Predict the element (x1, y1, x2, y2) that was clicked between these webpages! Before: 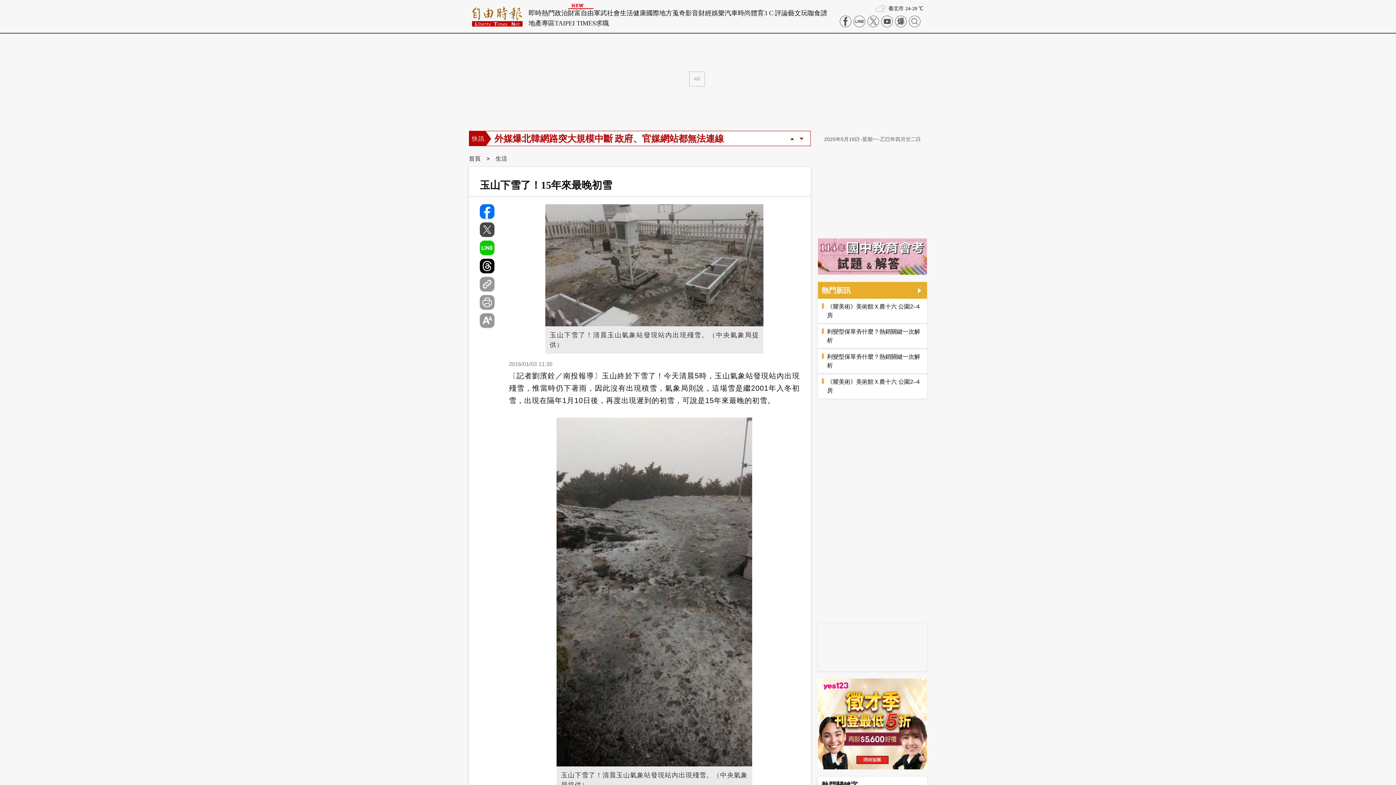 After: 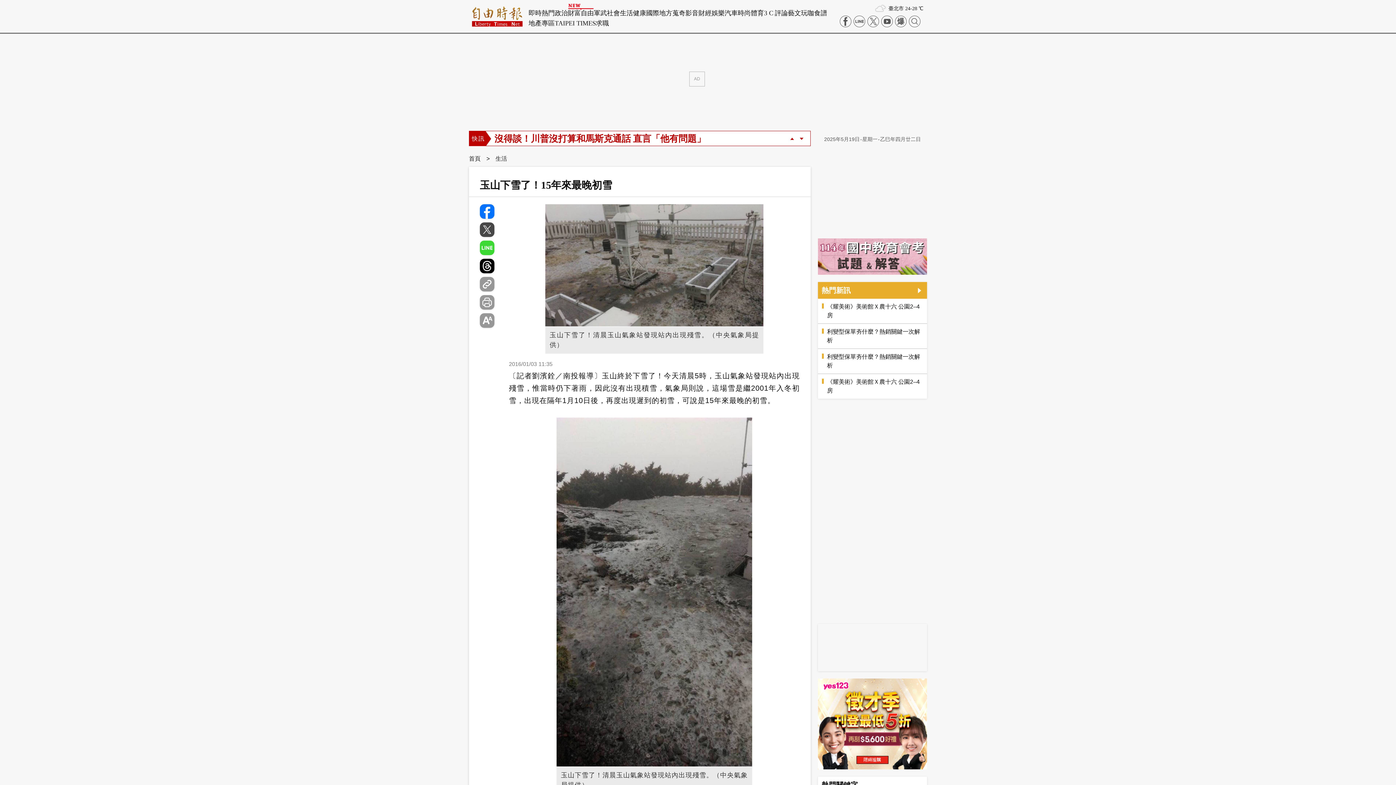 Action: bbox: (480, 240, 494, 255)